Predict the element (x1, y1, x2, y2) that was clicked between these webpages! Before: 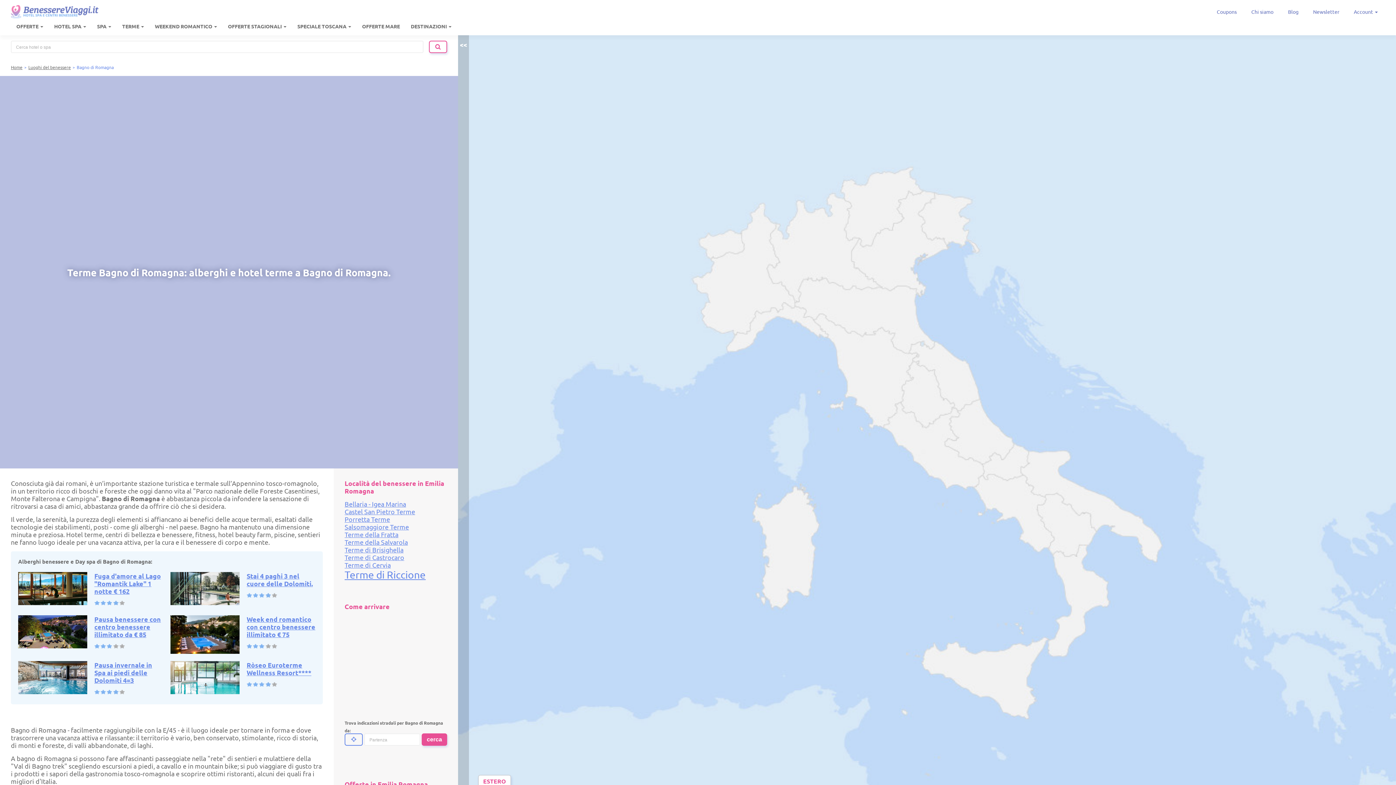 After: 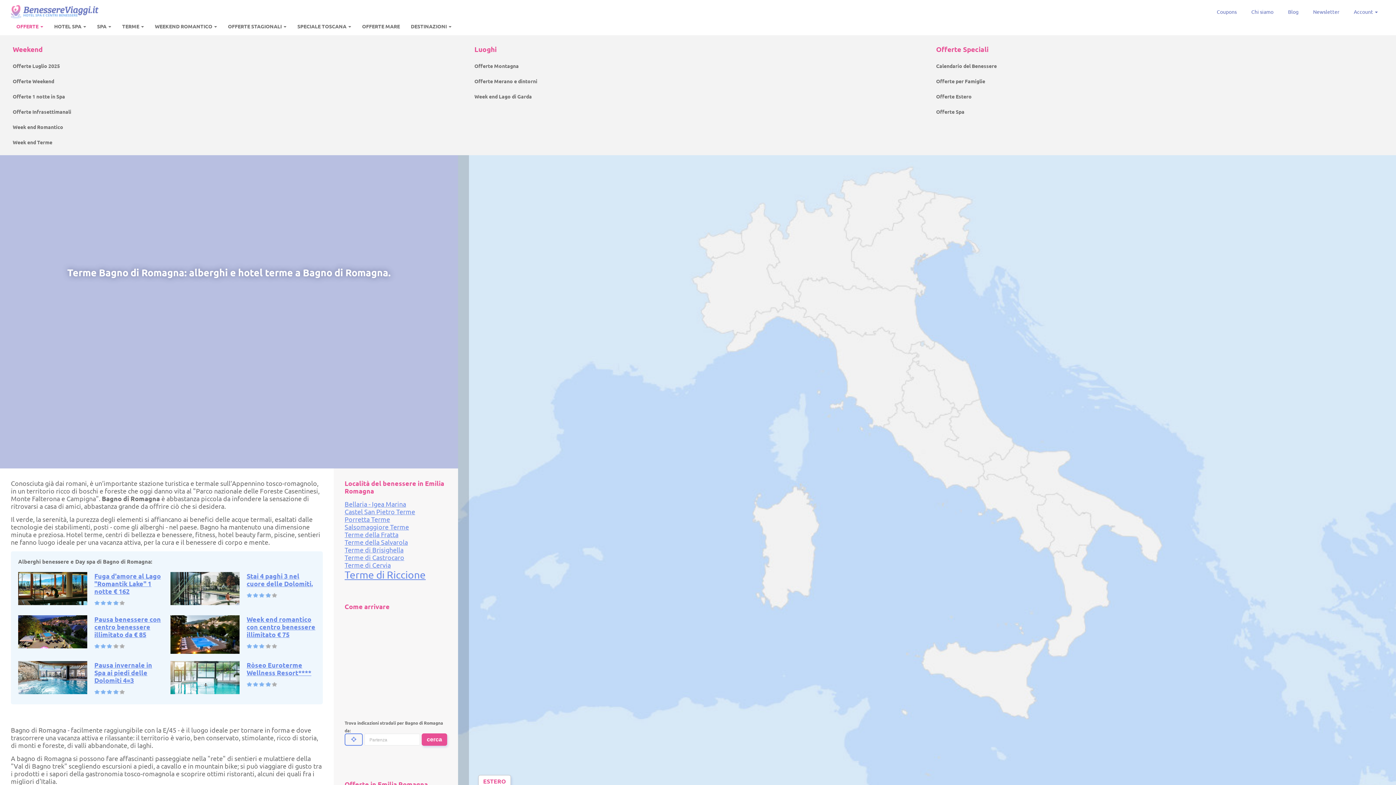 Action: label: OFFERTE  bbox: (10, 23, 48, 35)